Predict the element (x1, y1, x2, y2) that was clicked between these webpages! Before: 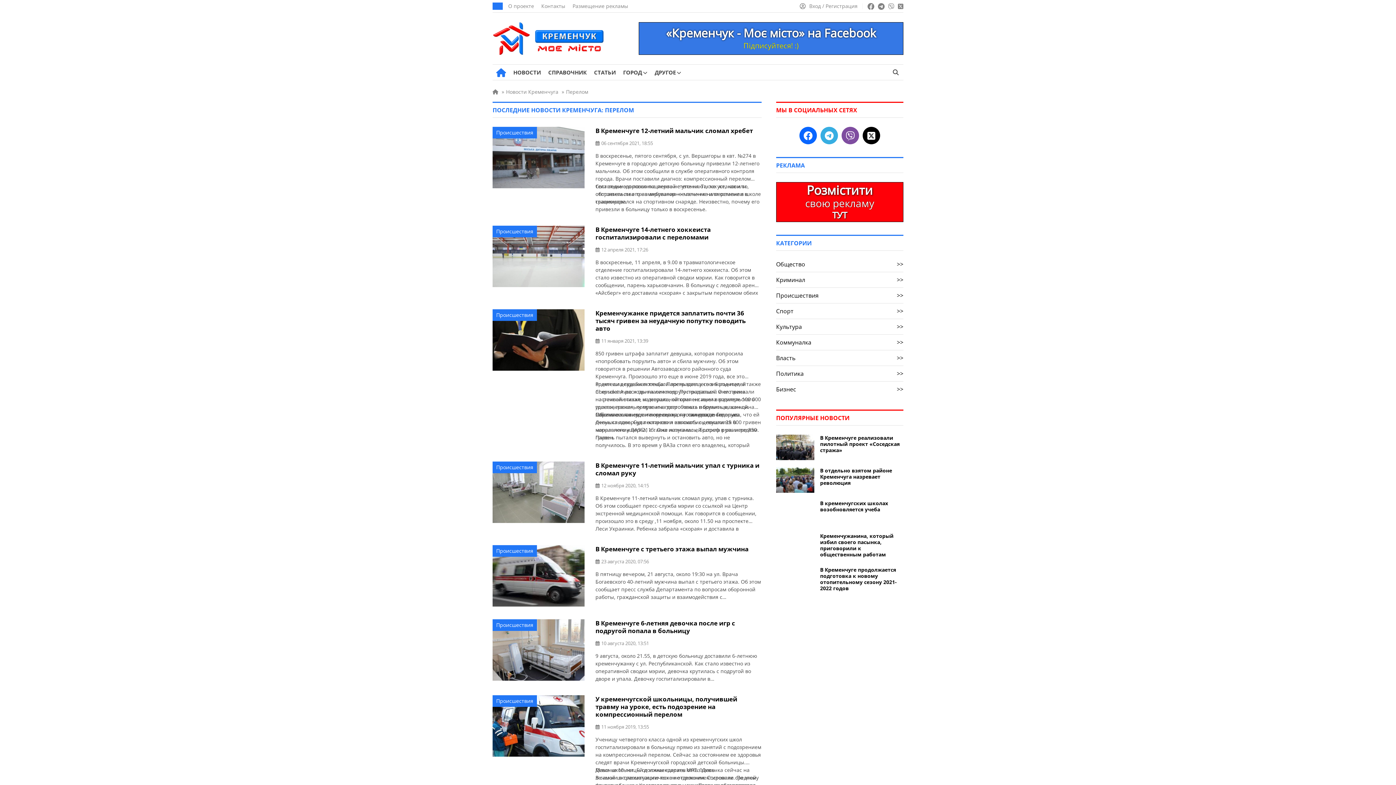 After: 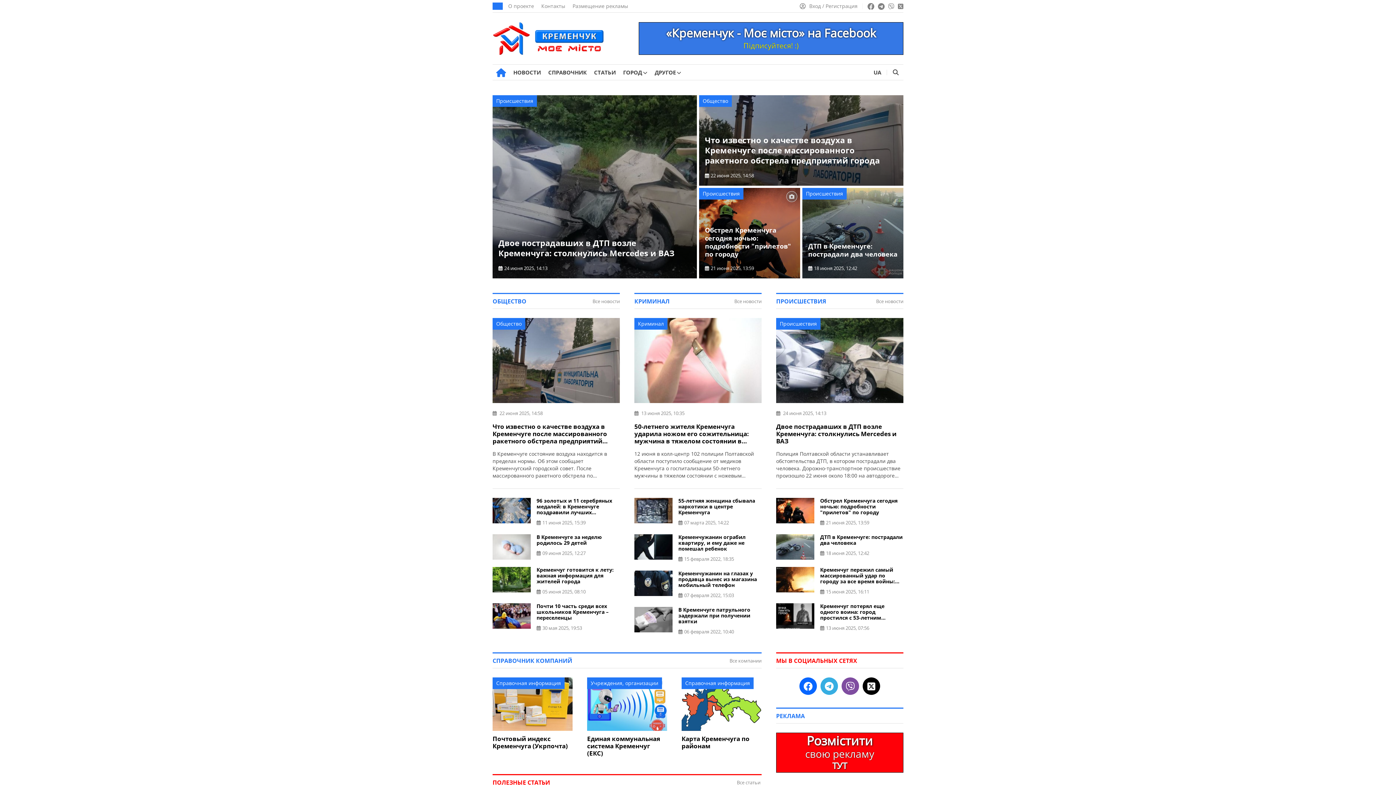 Action: bbox: (496, 68, 506, 76) label: ГЛАВНАЯ